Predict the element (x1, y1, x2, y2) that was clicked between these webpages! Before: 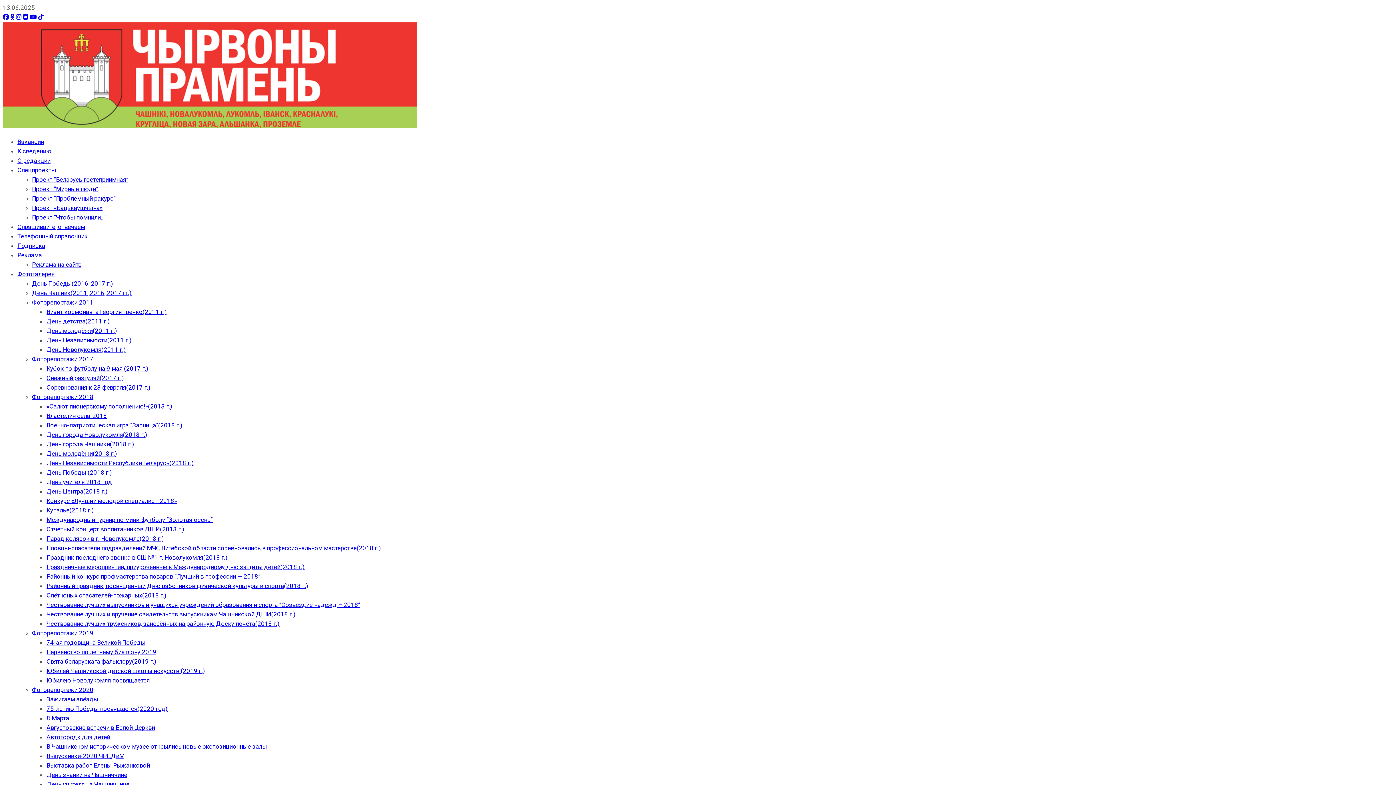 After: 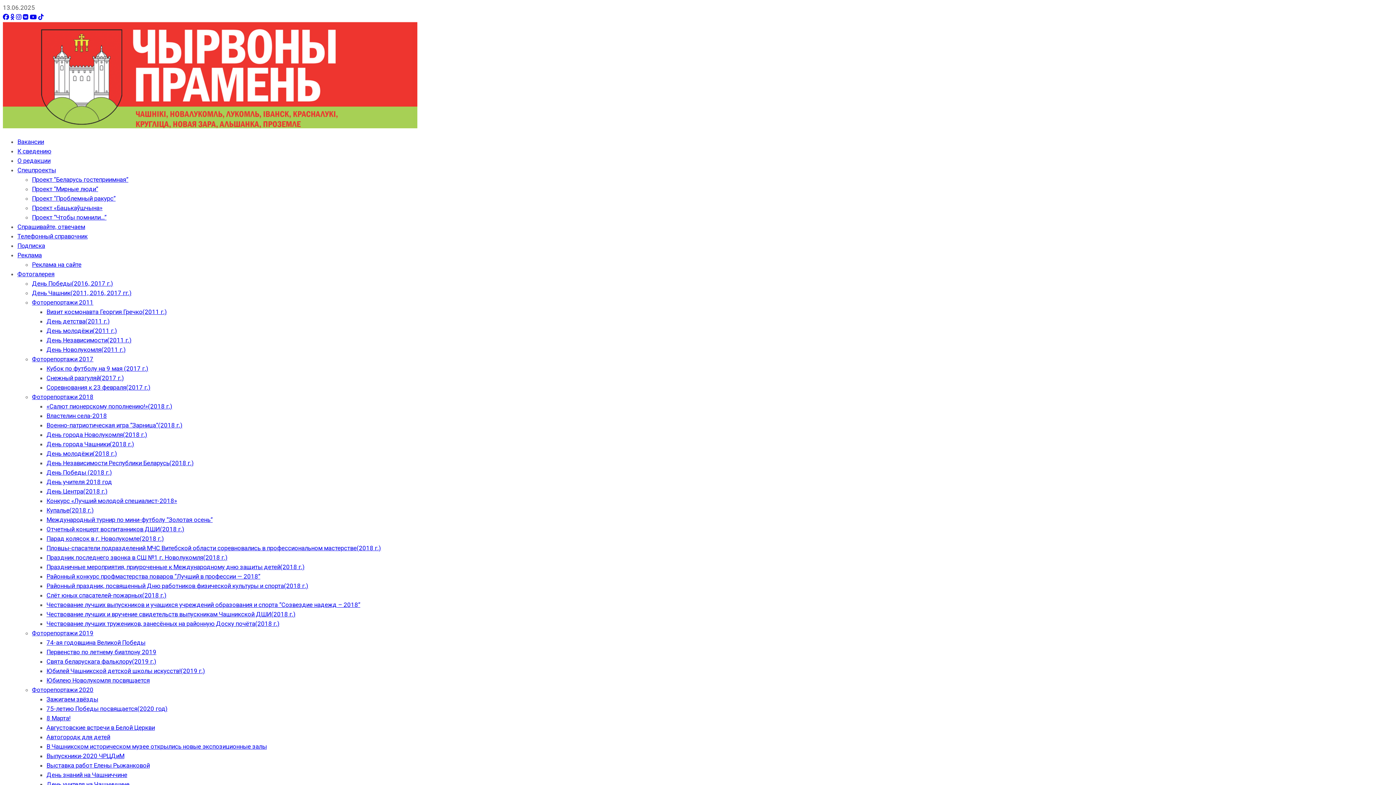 Action: label: В Чашникском историческом музее открылись новые экспозиционные залы bbox: (46, 743, 266, 750)